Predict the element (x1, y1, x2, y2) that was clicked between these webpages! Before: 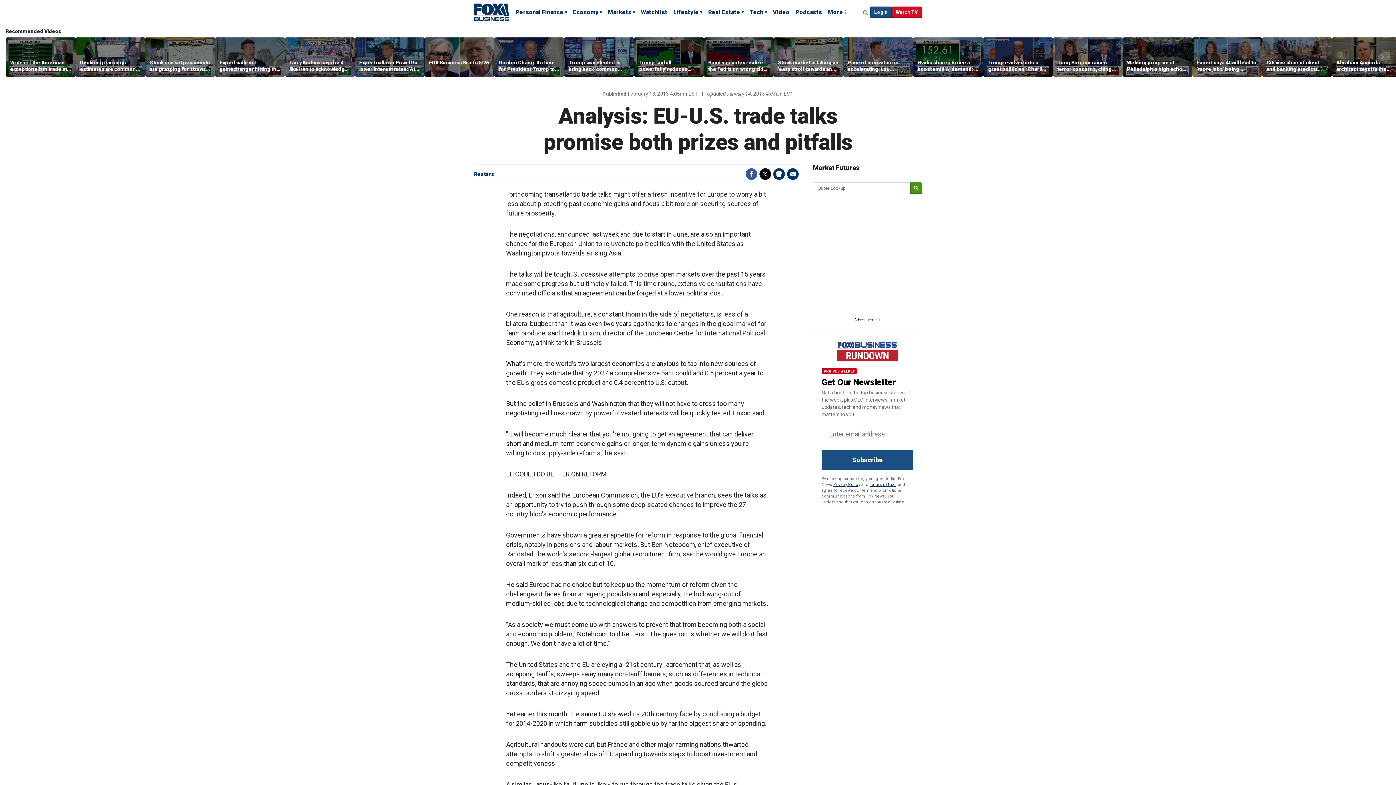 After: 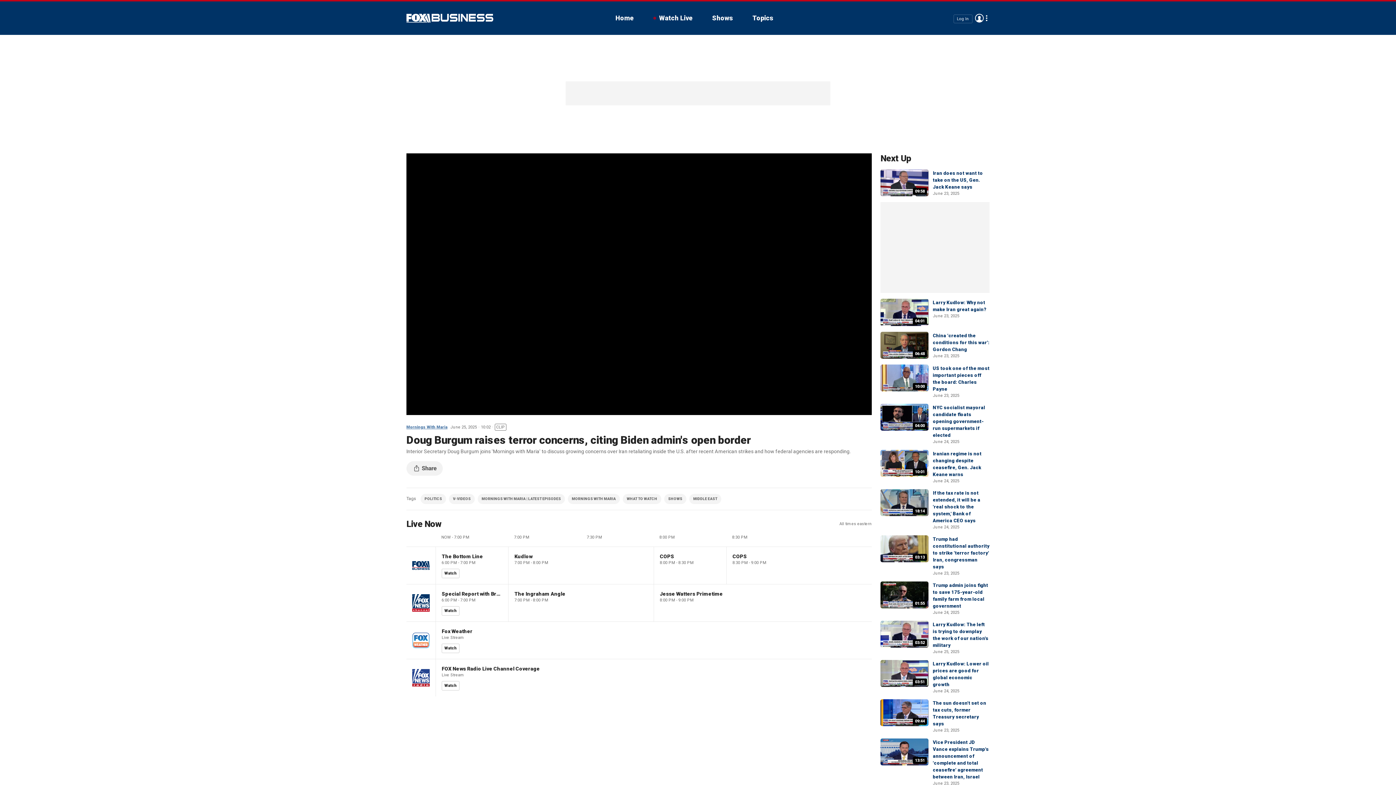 Action: bbox: (1053, 37, 1122, 76)